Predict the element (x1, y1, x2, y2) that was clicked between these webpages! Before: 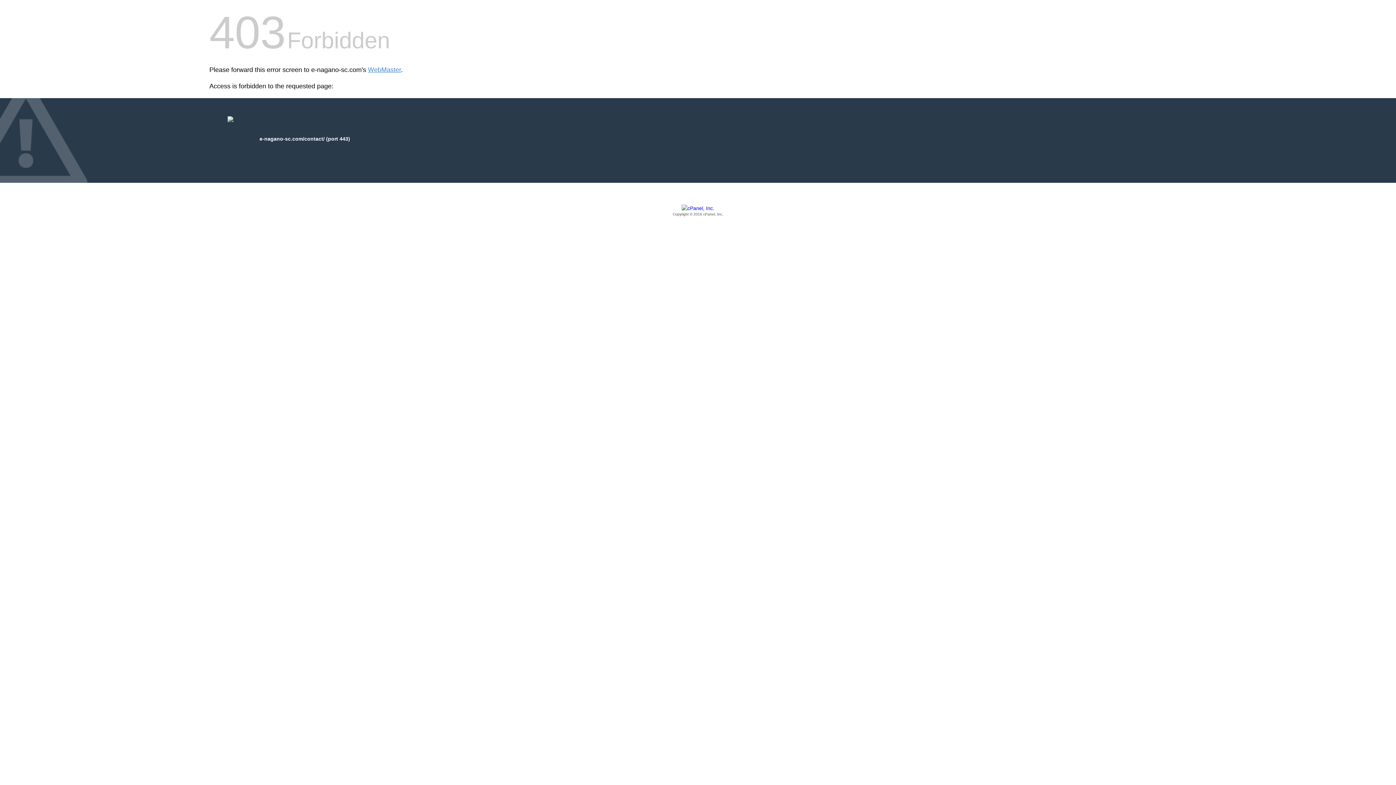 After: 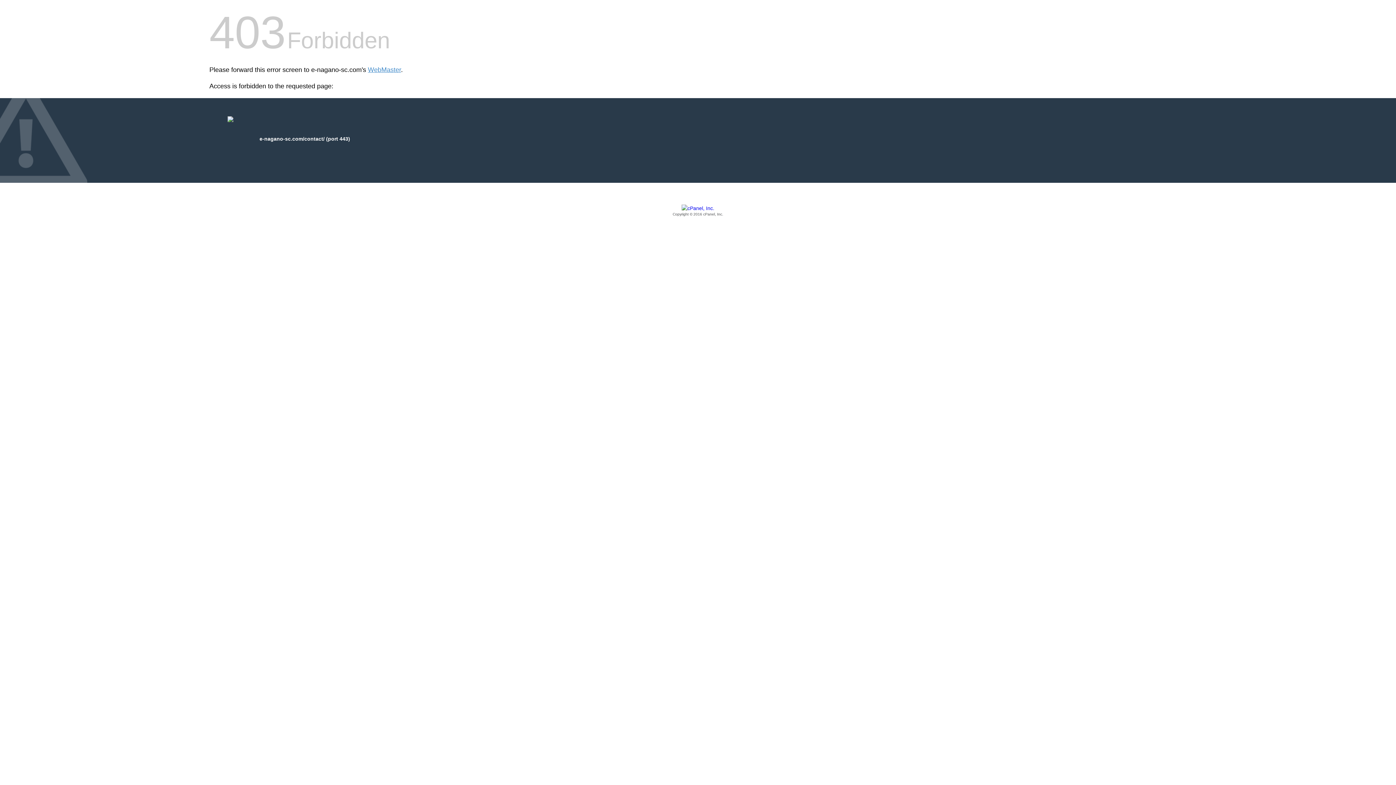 Action: label: Copyright © 2016 cPanel, Inc. bbox: (209, 205, 1186, 217)